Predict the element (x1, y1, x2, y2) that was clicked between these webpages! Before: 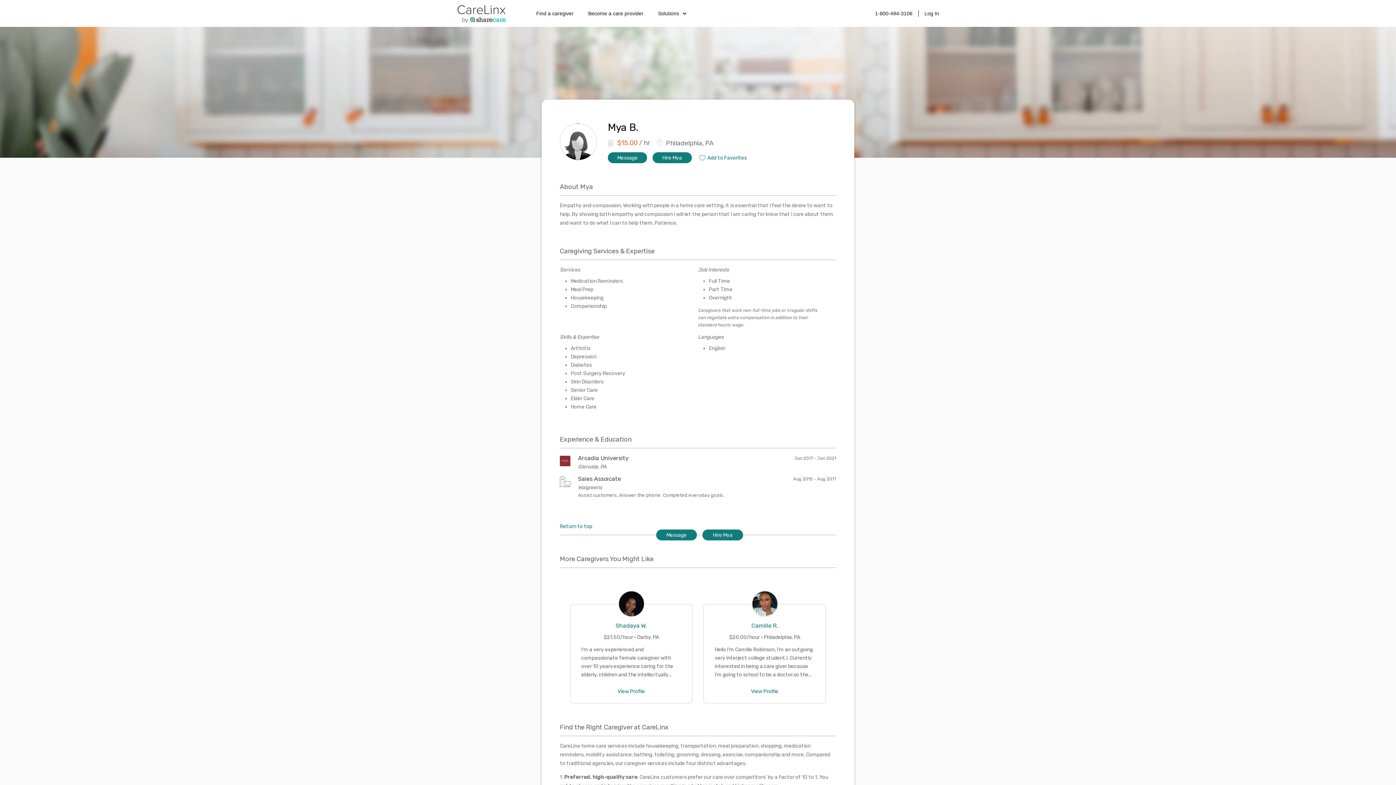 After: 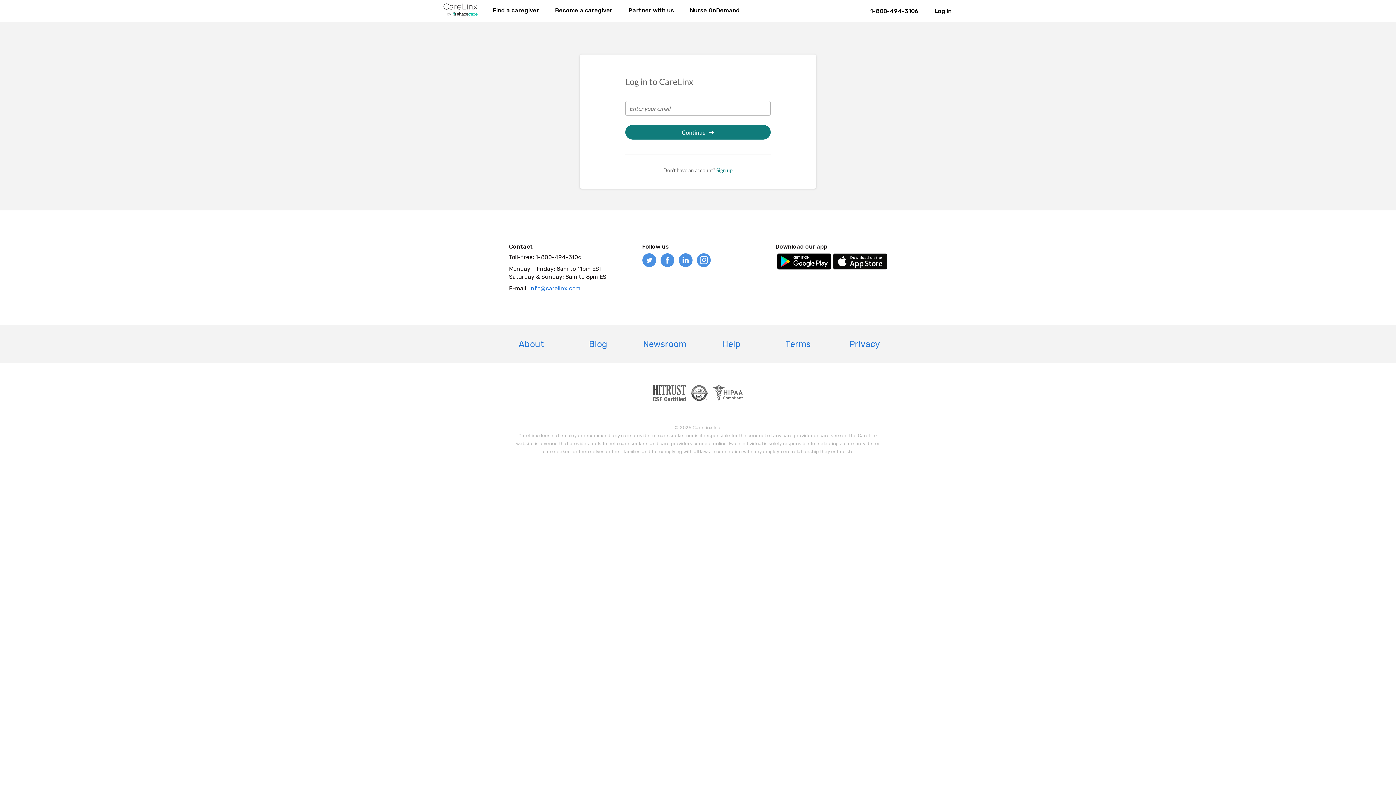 Action: label: Log In bbox: (924, 10, 939, 16)